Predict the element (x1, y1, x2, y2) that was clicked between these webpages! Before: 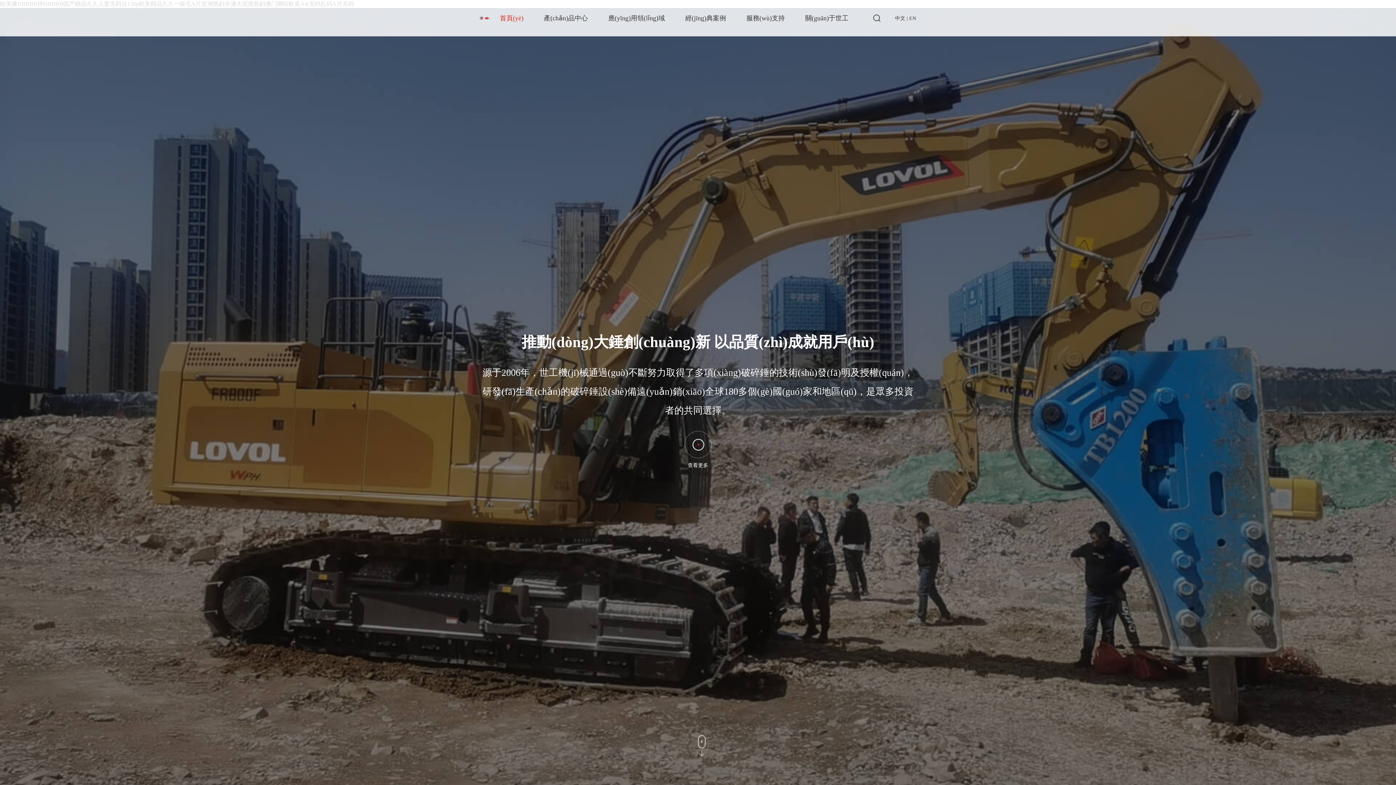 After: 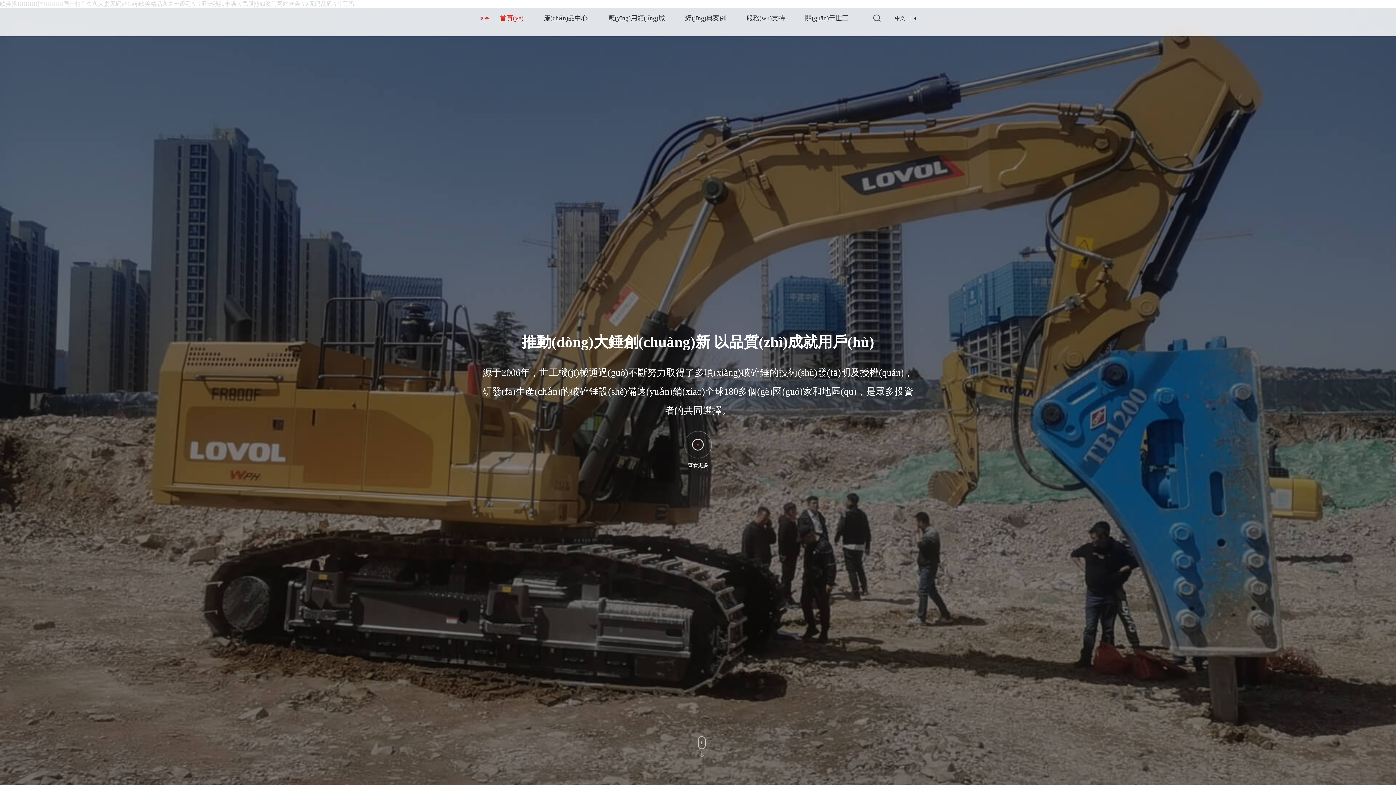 Action: label: 首頁(yè) bbox: (489, 0, 533, 36)